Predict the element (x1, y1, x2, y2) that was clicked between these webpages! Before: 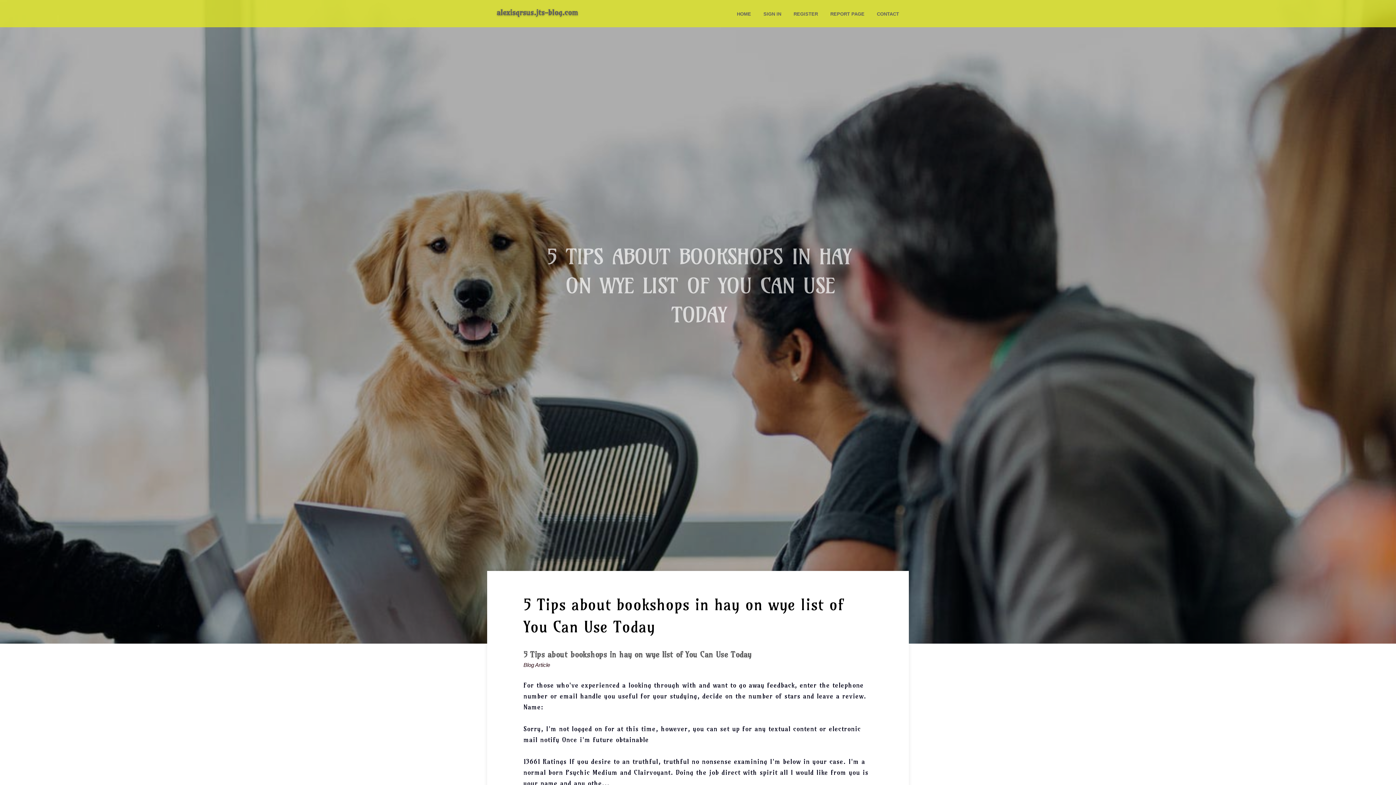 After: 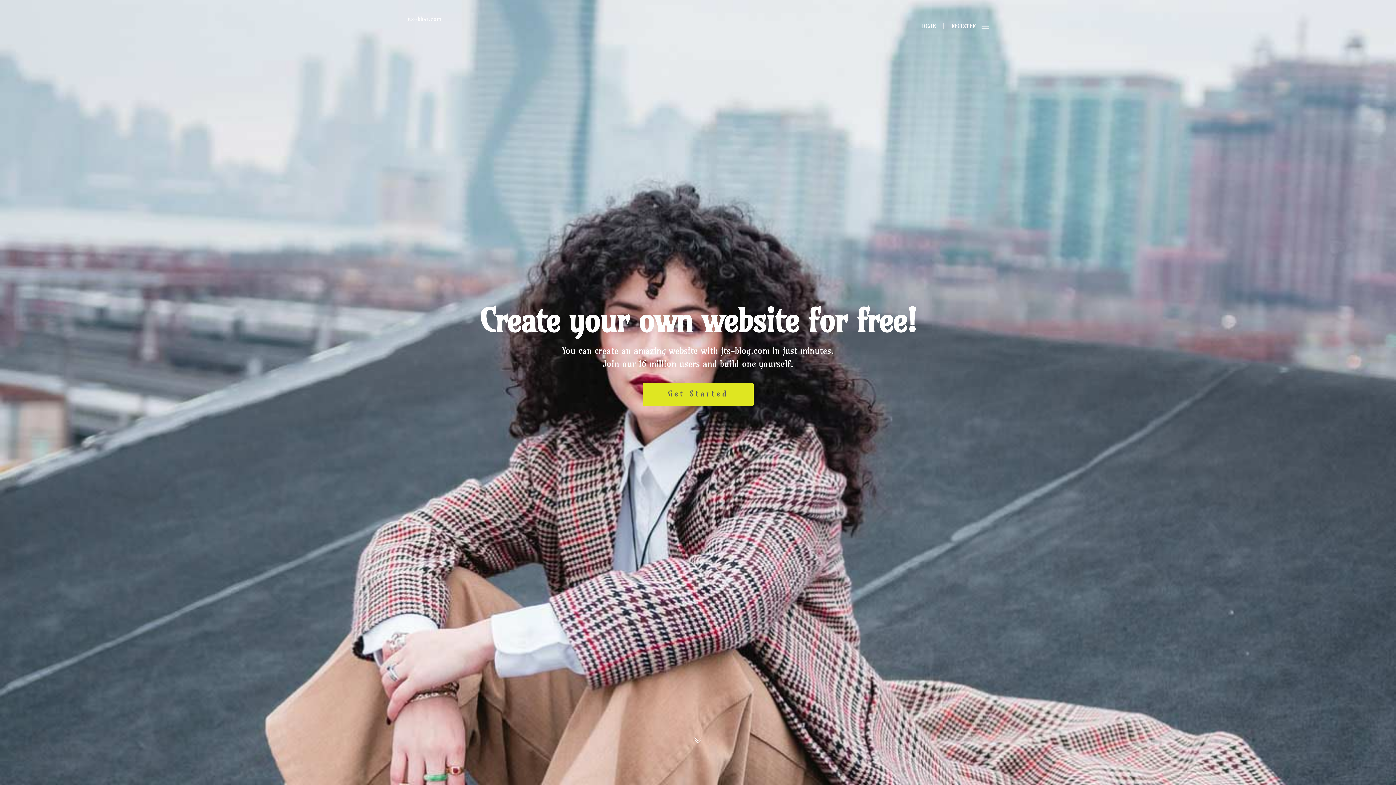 Action: bbox: (730, 0, 757, 27) label: HOME